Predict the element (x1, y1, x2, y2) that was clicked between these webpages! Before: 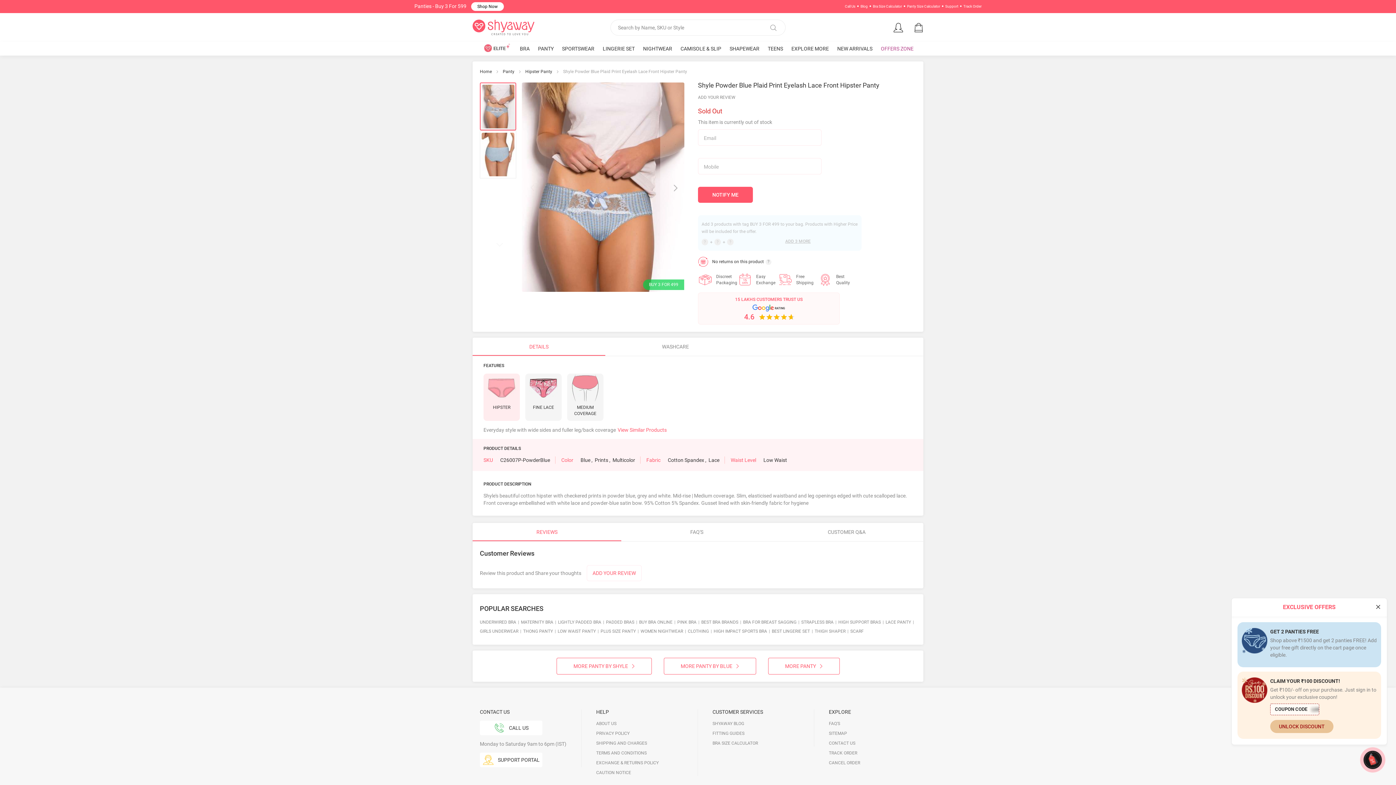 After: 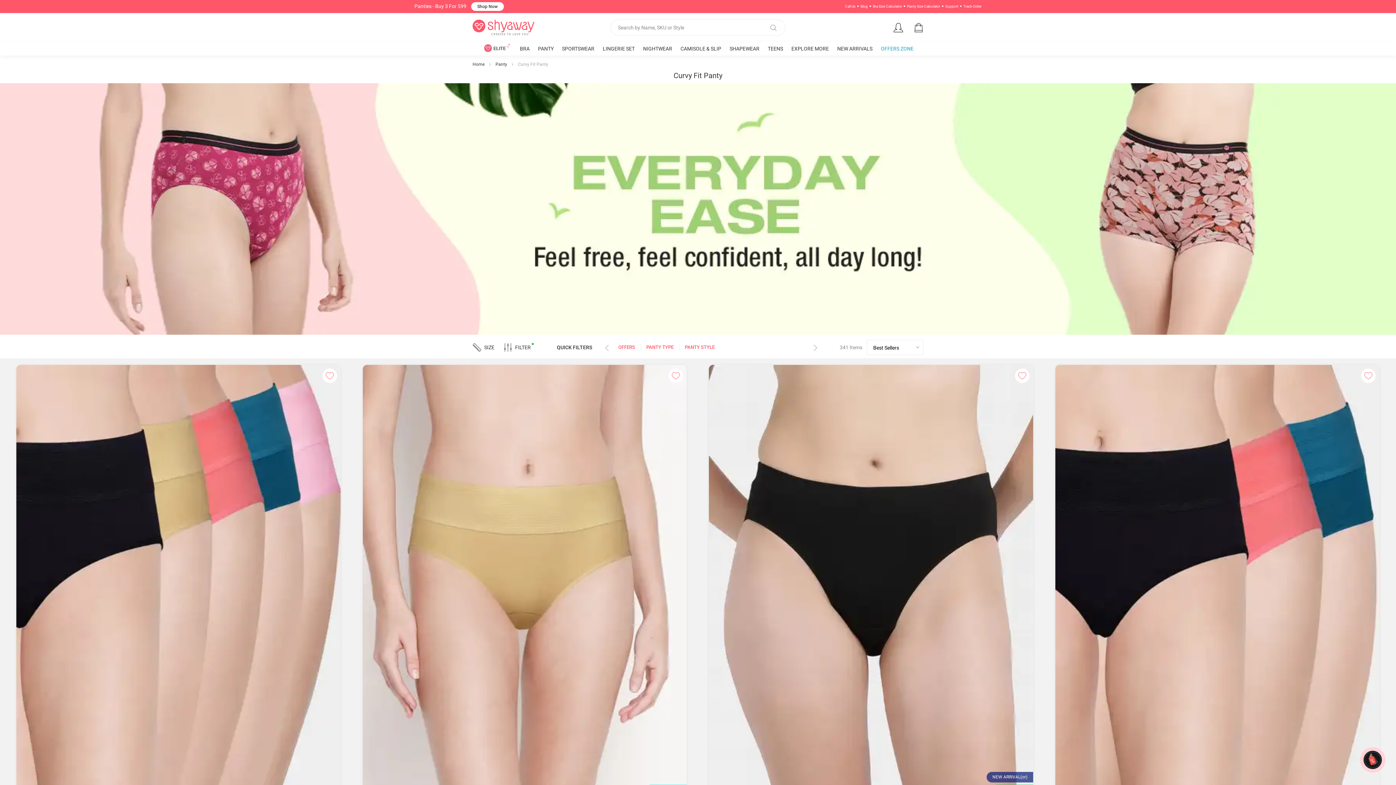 Action: bbox: (600, 629, 636, 634) label: PLUS SIZE PANTY